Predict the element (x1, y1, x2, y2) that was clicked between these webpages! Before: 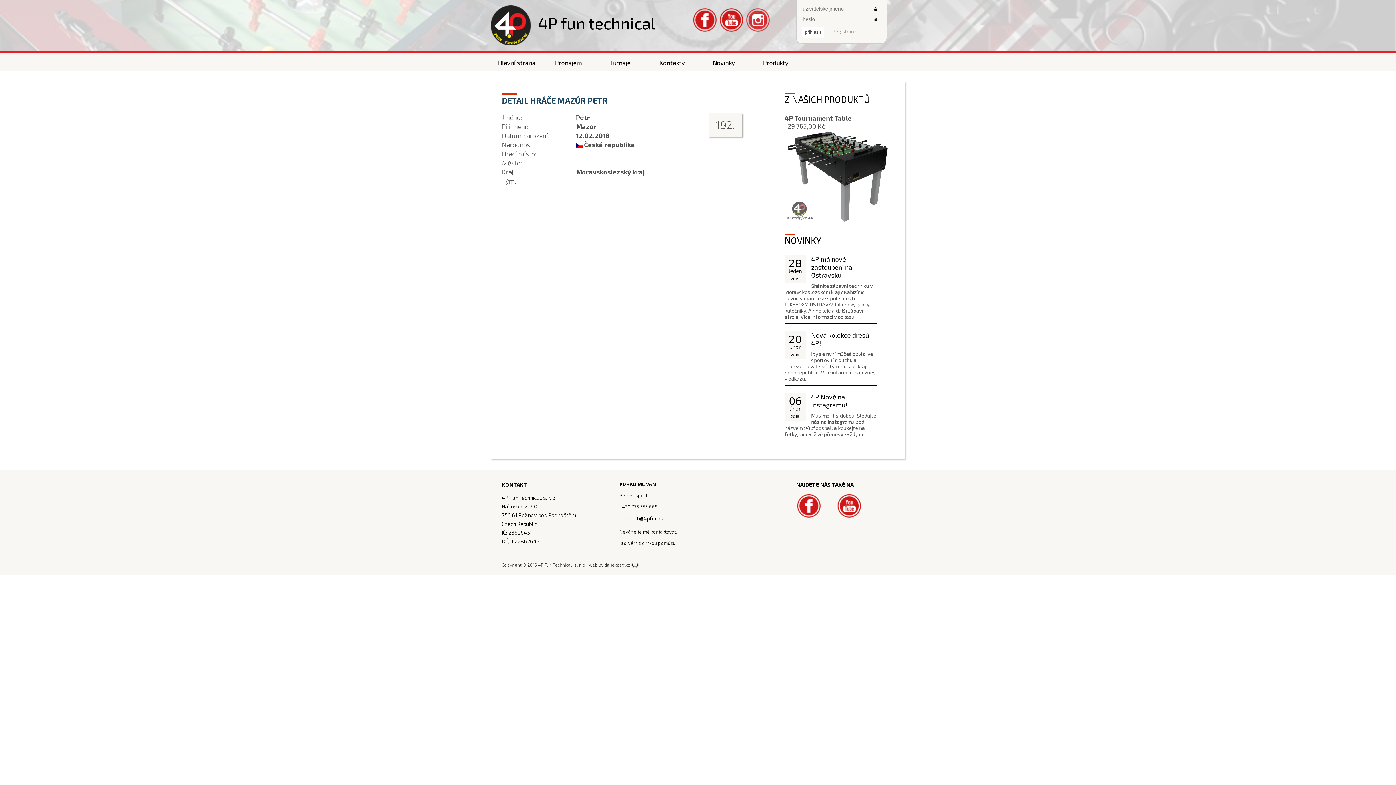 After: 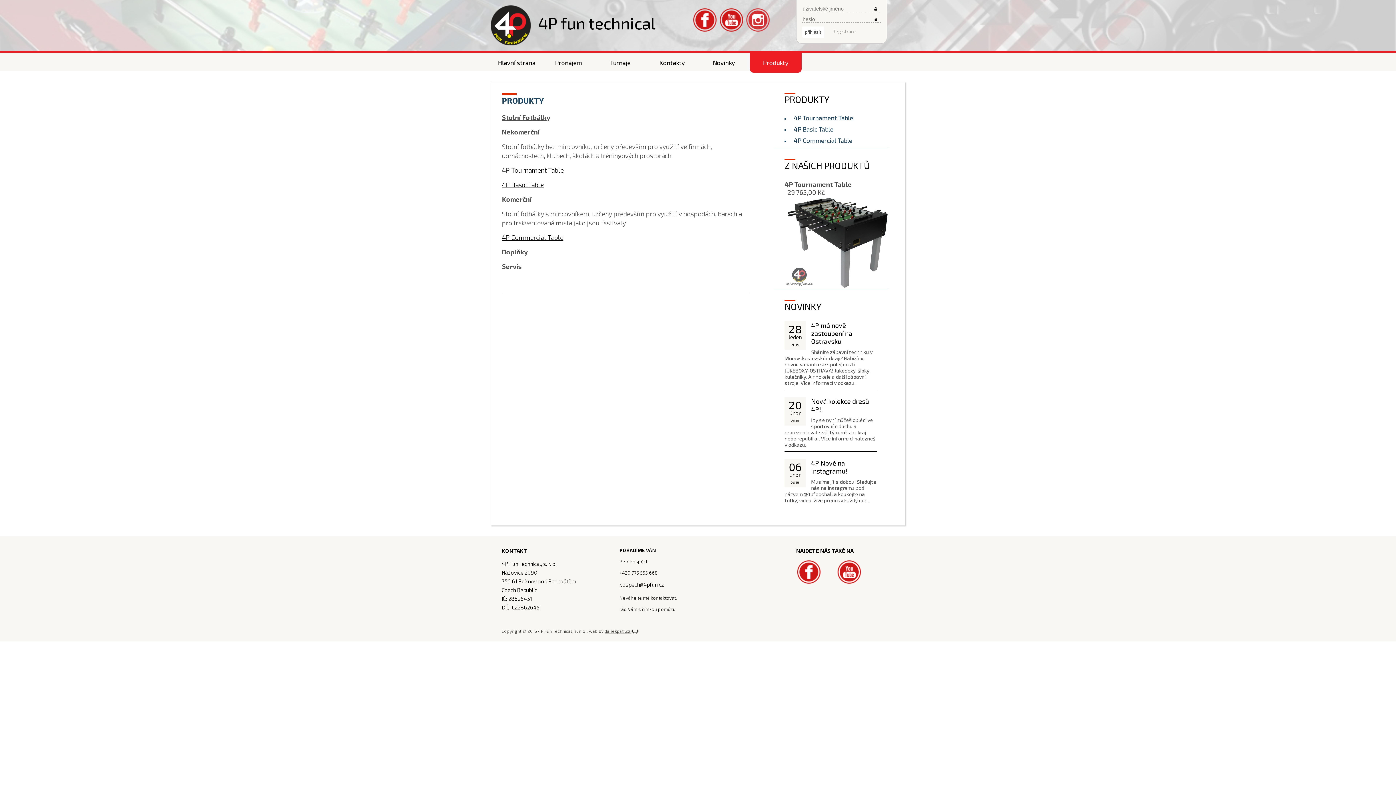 Action: label: Produkty bbox: (750, 52, 801, 72)